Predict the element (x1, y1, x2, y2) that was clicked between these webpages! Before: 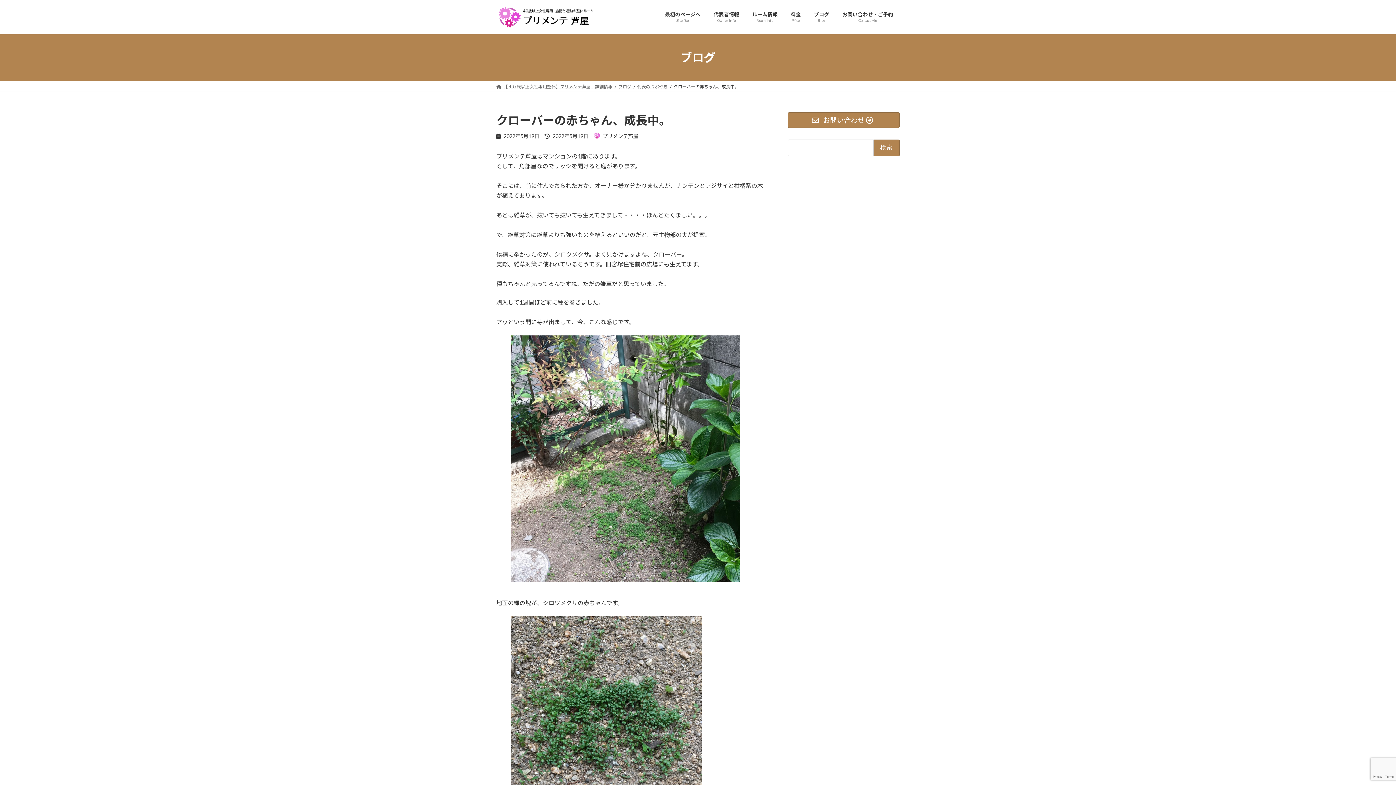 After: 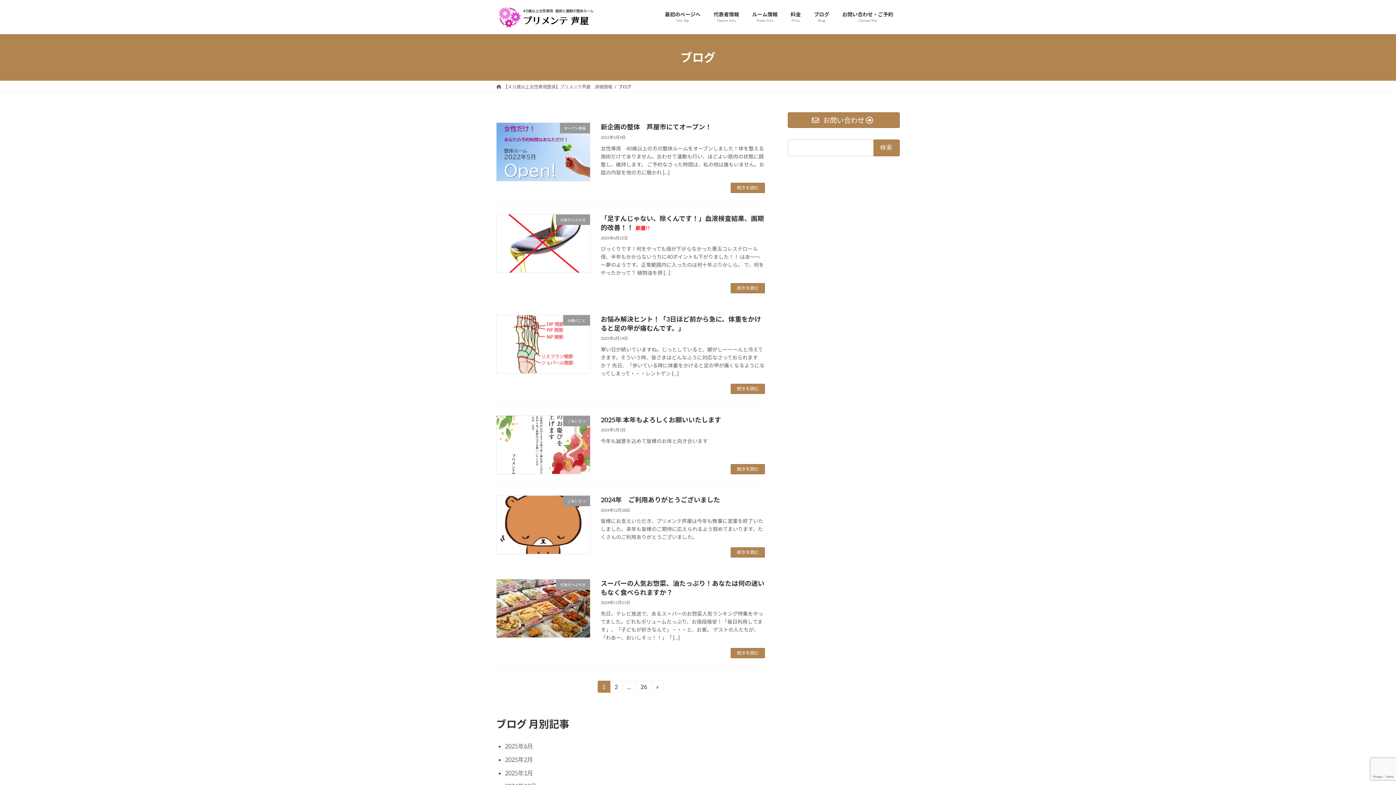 Action: label: ブログ bbox: (618, 83, 631, 89)